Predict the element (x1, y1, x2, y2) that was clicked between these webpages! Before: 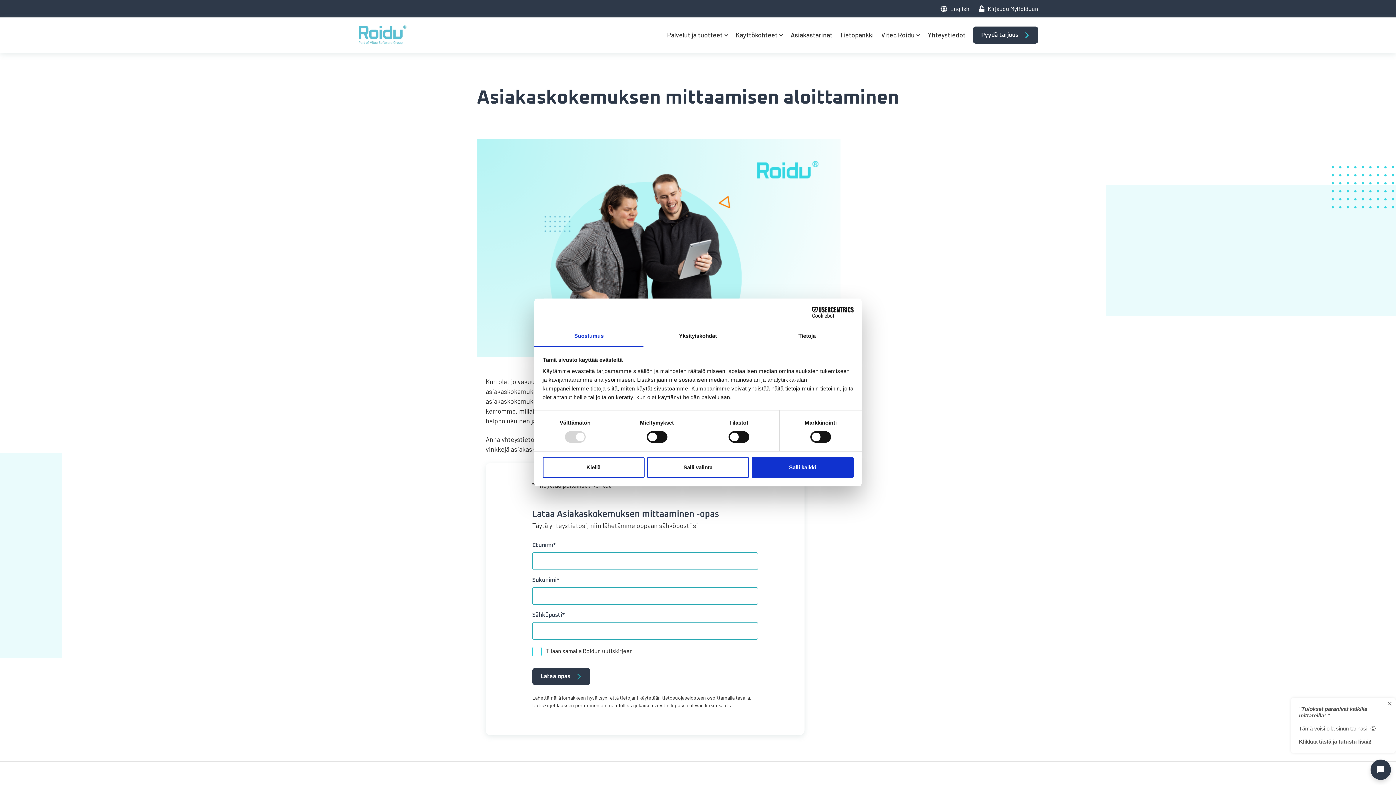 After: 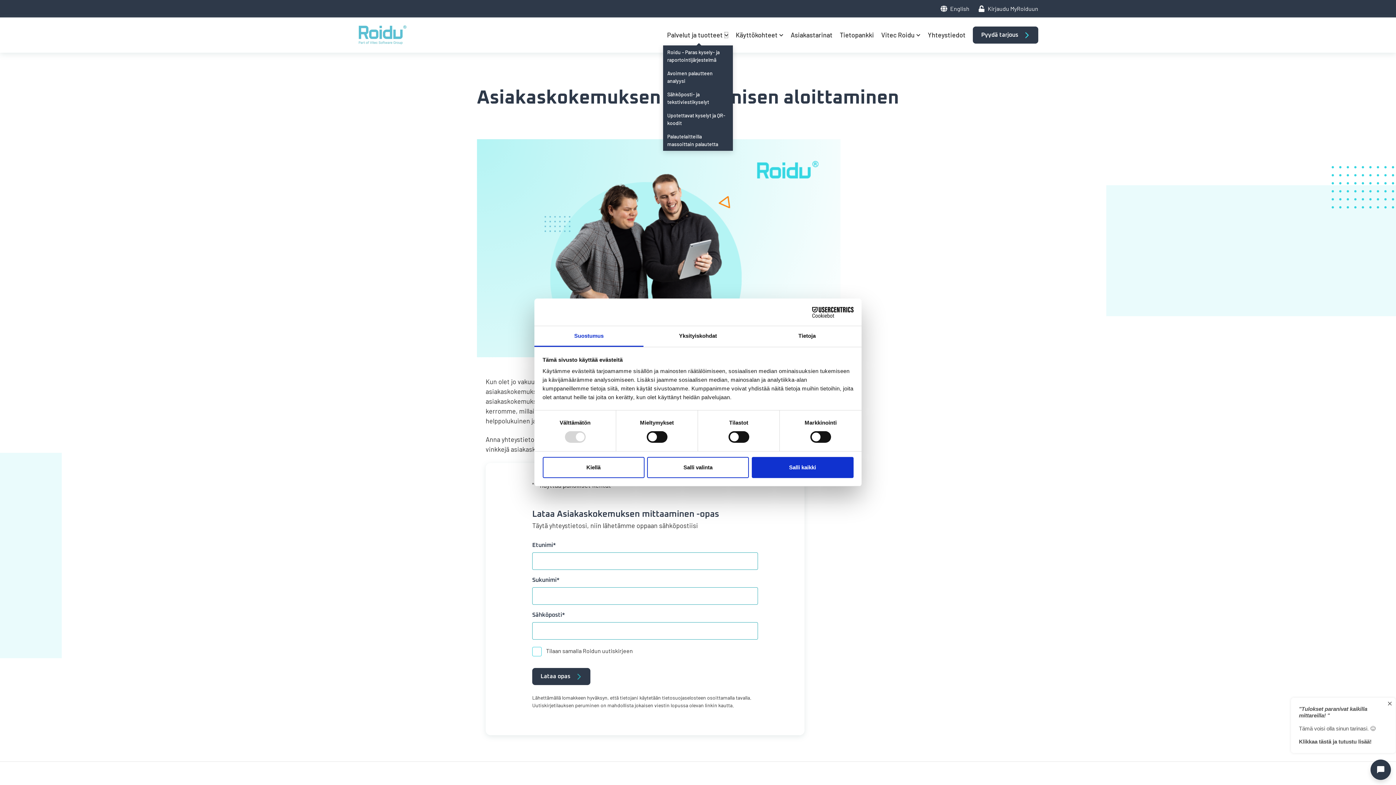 Action: bbox: (724, 31, 728, 38) label: Avaa alavalikko